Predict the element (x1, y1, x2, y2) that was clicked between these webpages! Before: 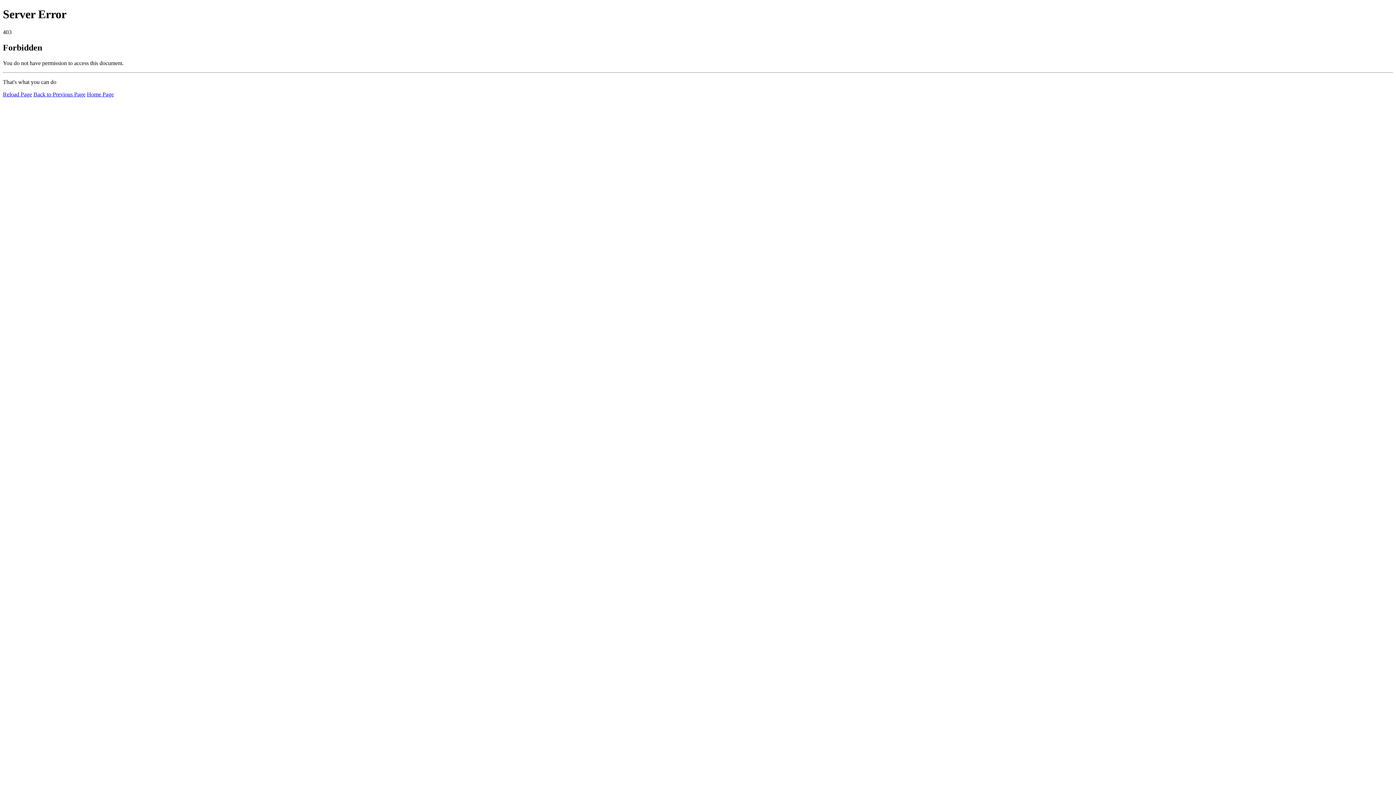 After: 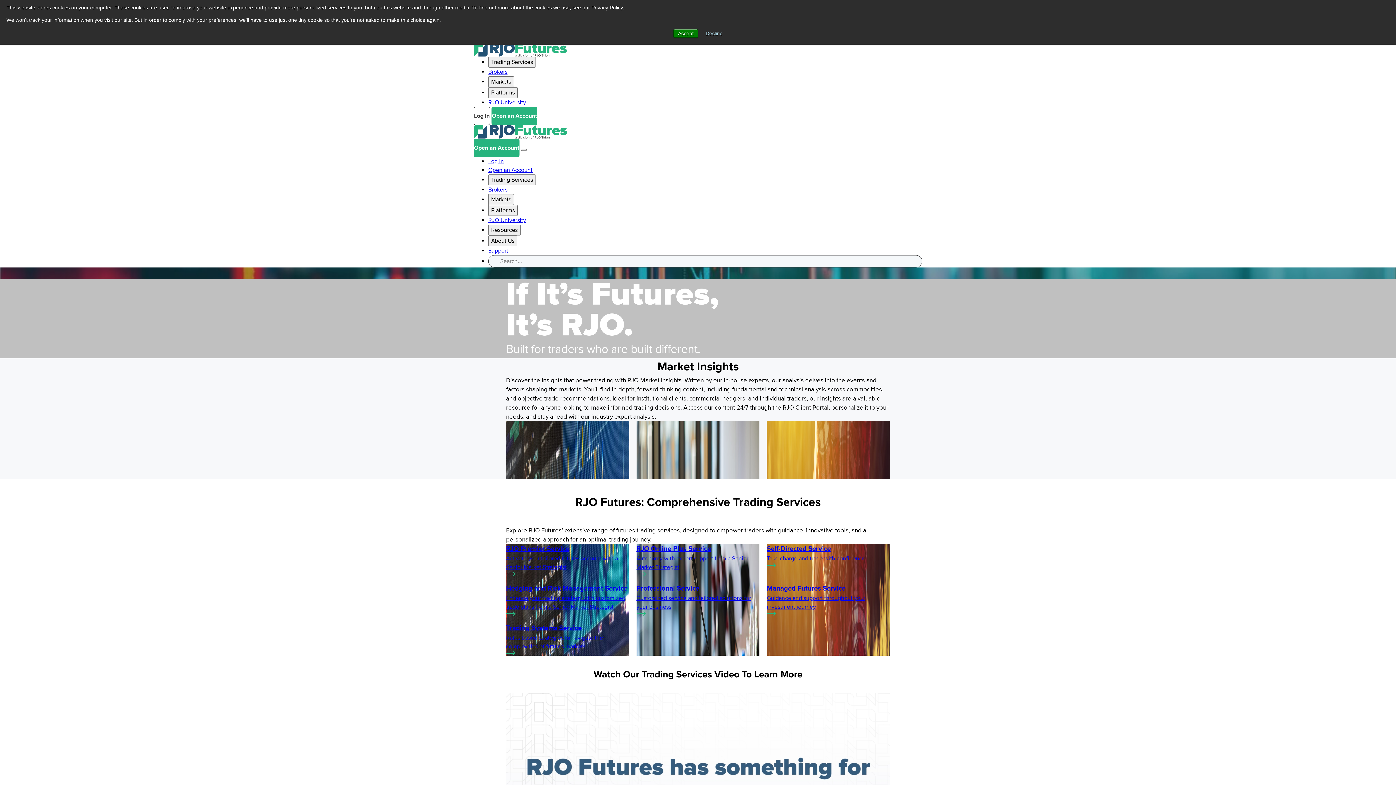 Action: bbox: (86, 91, 113, 97) label: Home Page